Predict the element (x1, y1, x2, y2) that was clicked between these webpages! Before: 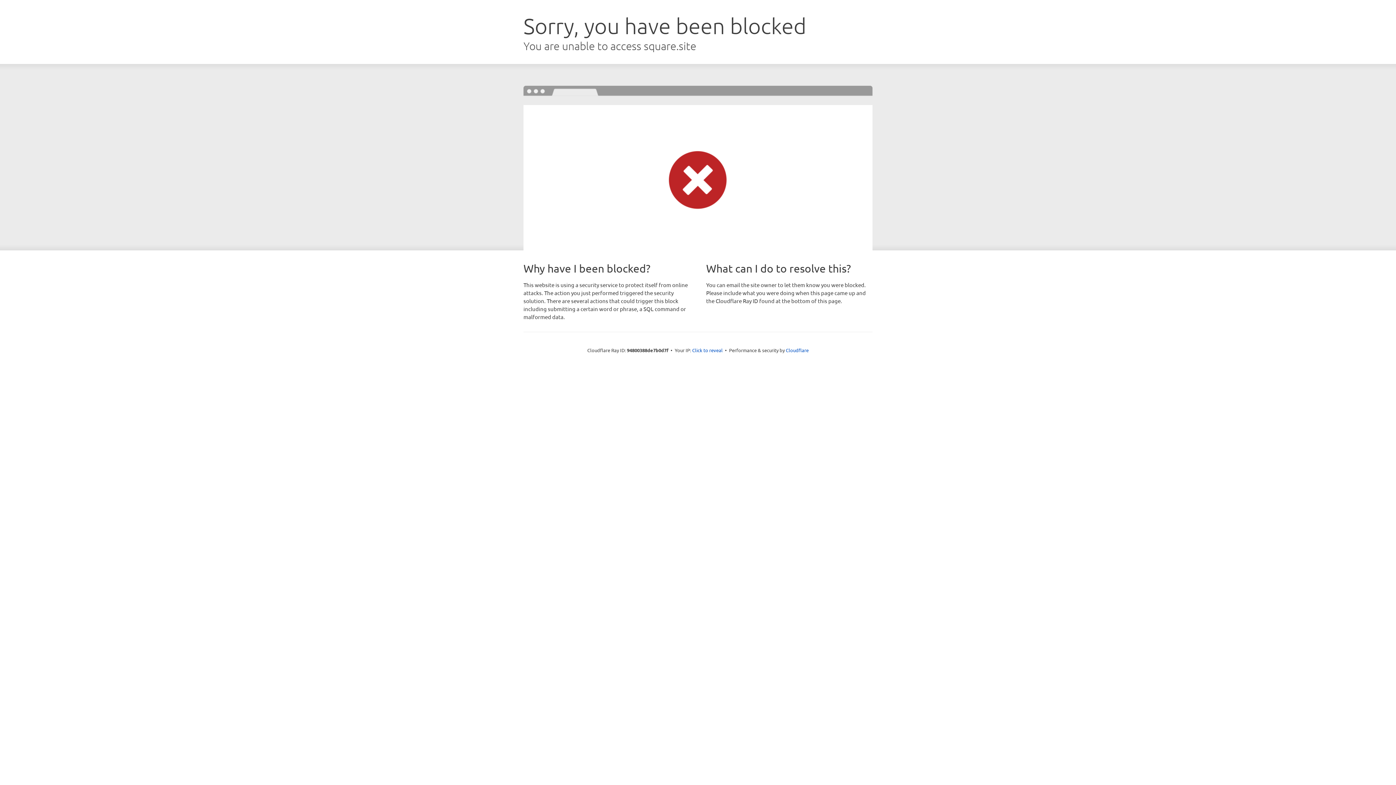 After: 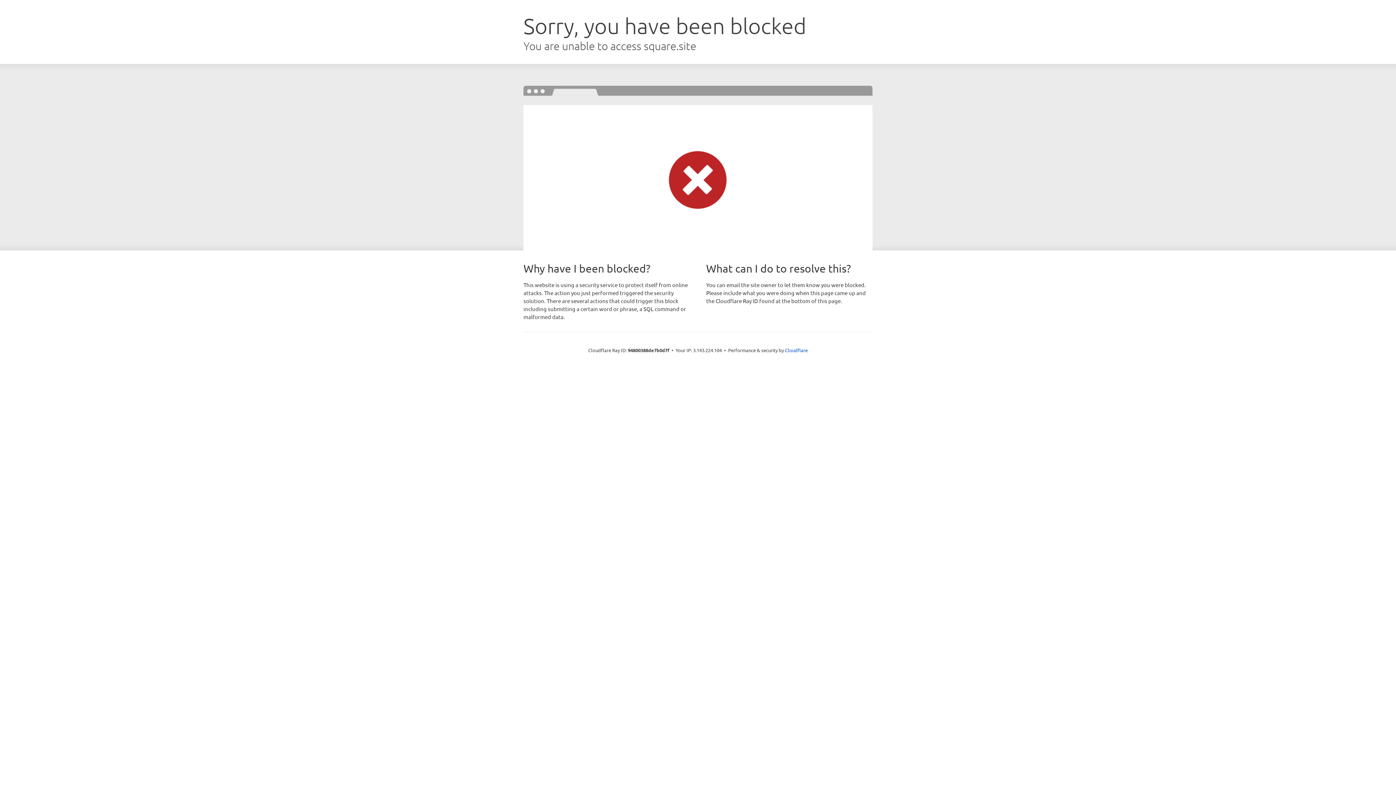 Action: label: Click to reveal bbox: (692, 346, 722, 353)